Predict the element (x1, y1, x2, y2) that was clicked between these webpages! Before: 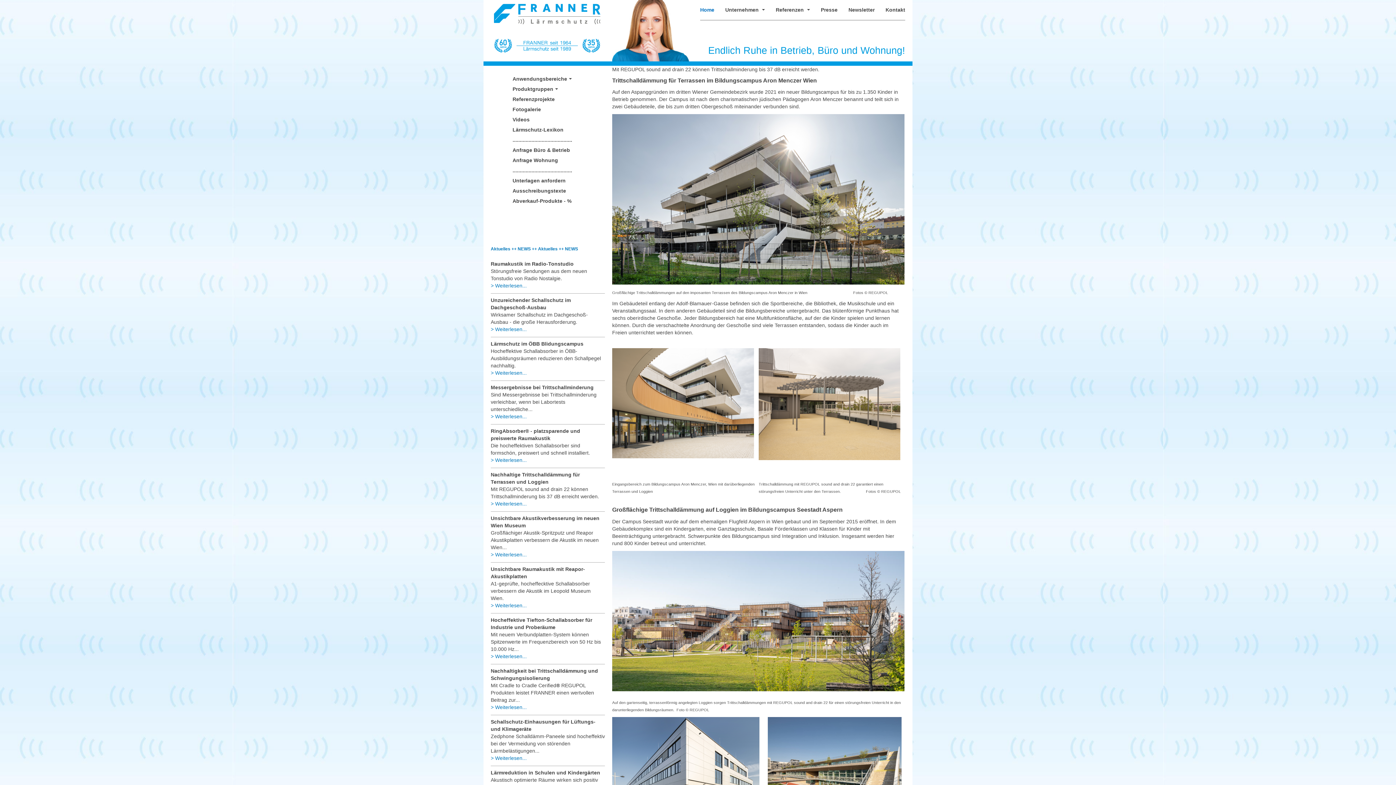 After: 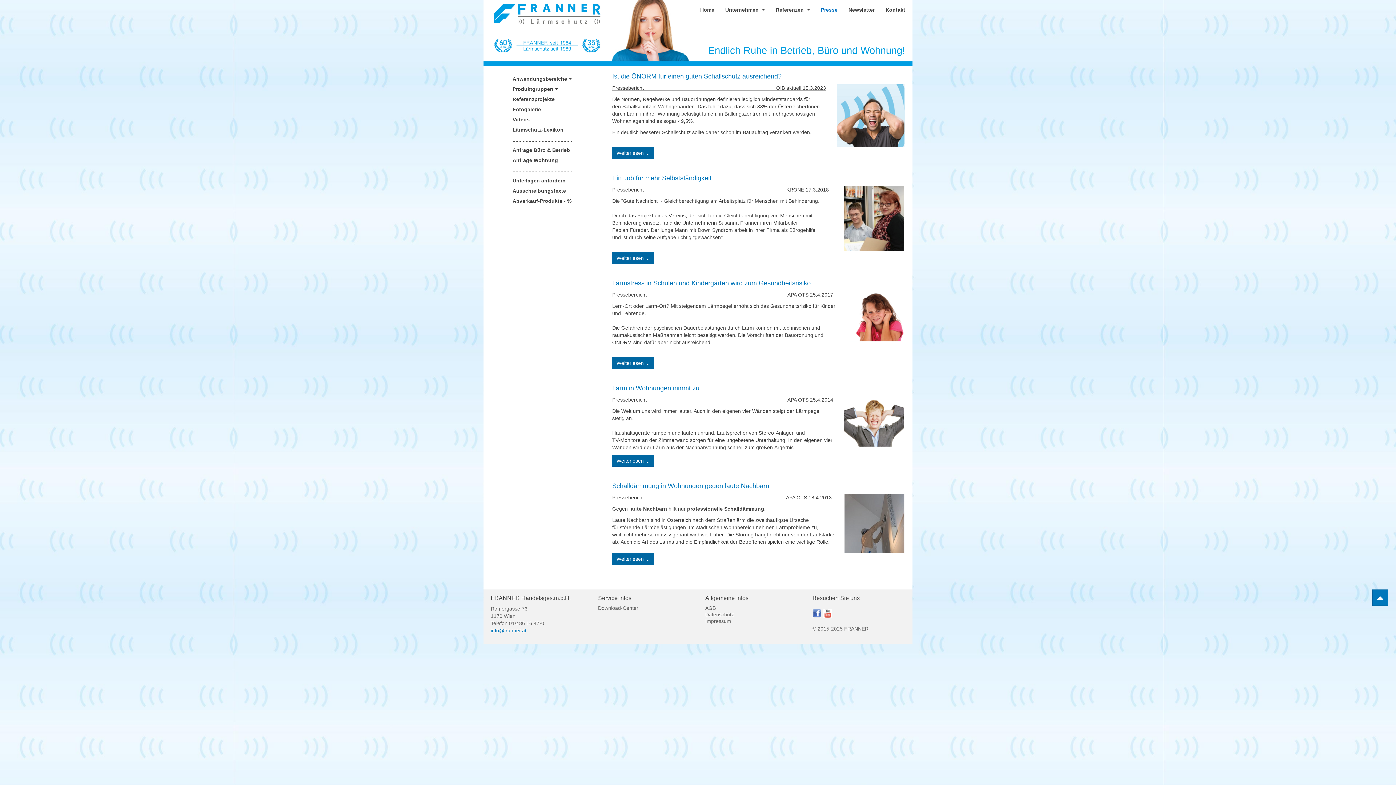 Action: bbox: (821, 0, 837, 20) label: Presse